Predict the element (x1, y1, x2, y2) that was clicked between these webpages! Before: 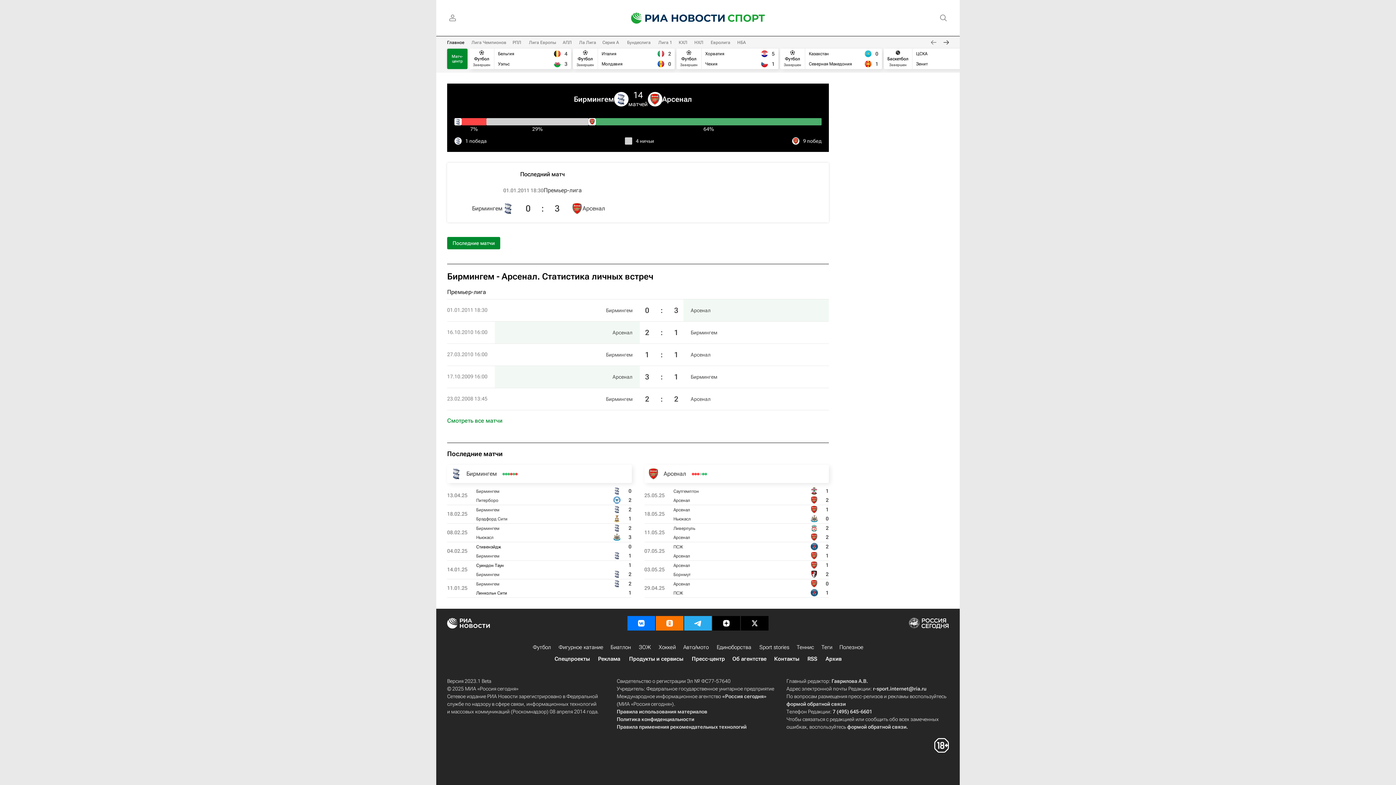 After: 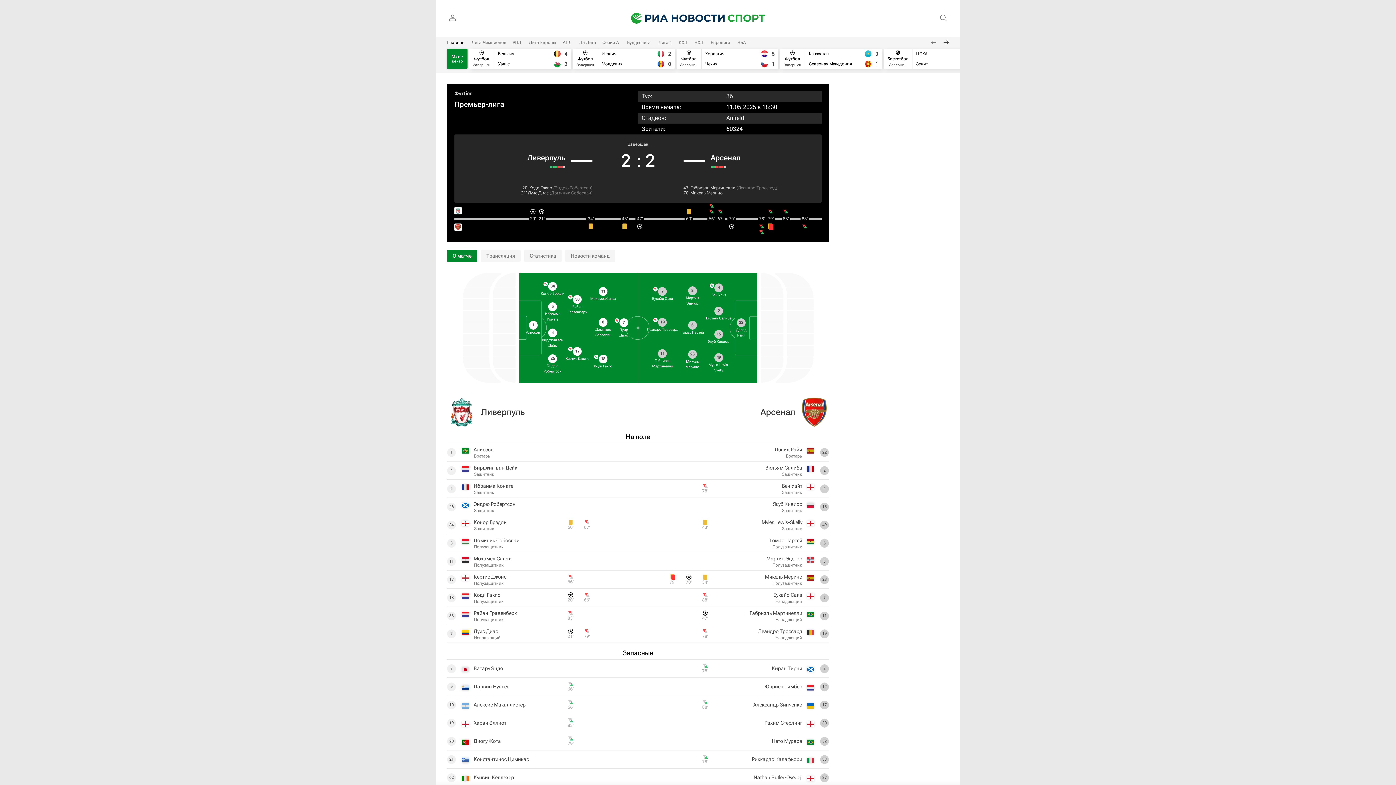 Action: bbox: (644, 524, 829, 542)